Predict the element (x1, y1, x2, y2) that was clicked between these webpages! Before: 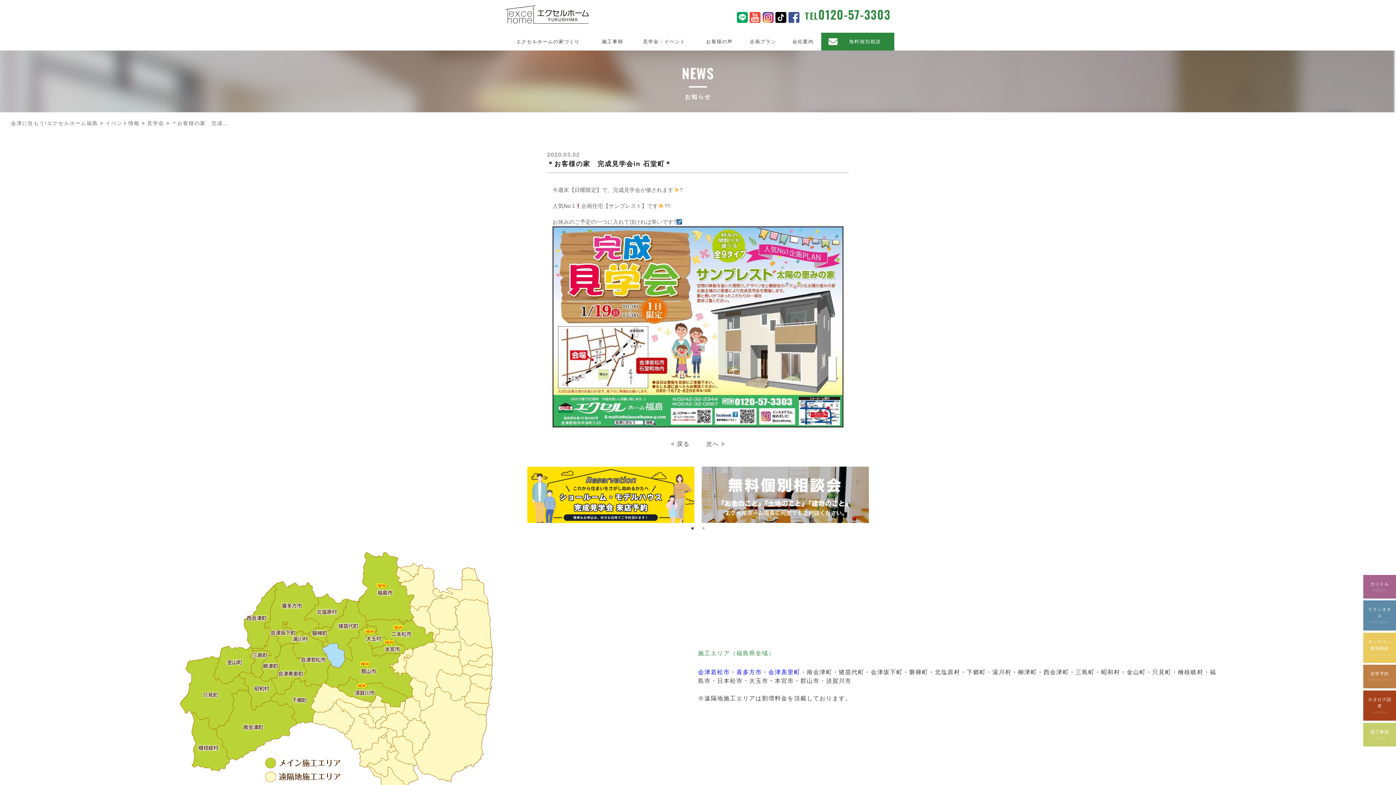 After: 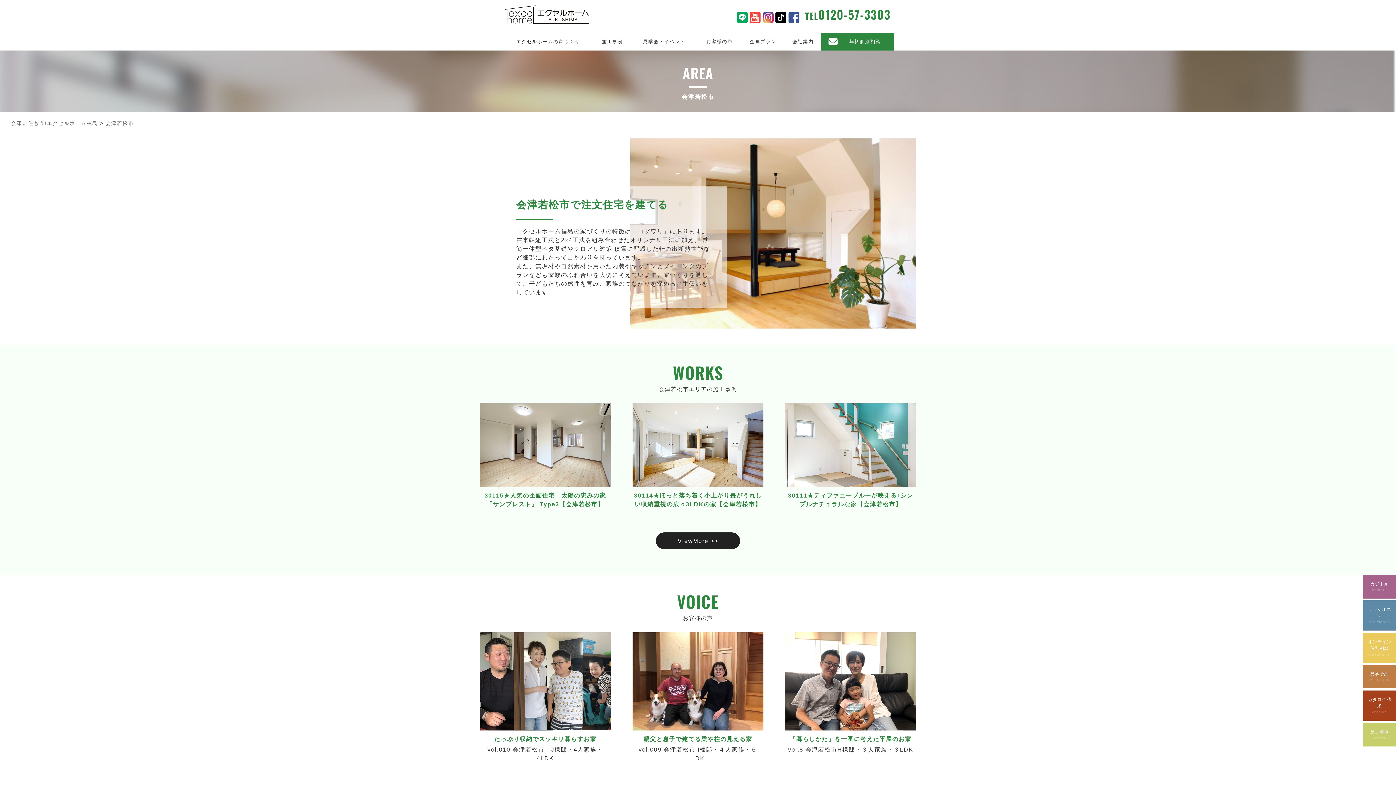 Action: label: 会津若松市 bbox: (698, 669, 730, 675)